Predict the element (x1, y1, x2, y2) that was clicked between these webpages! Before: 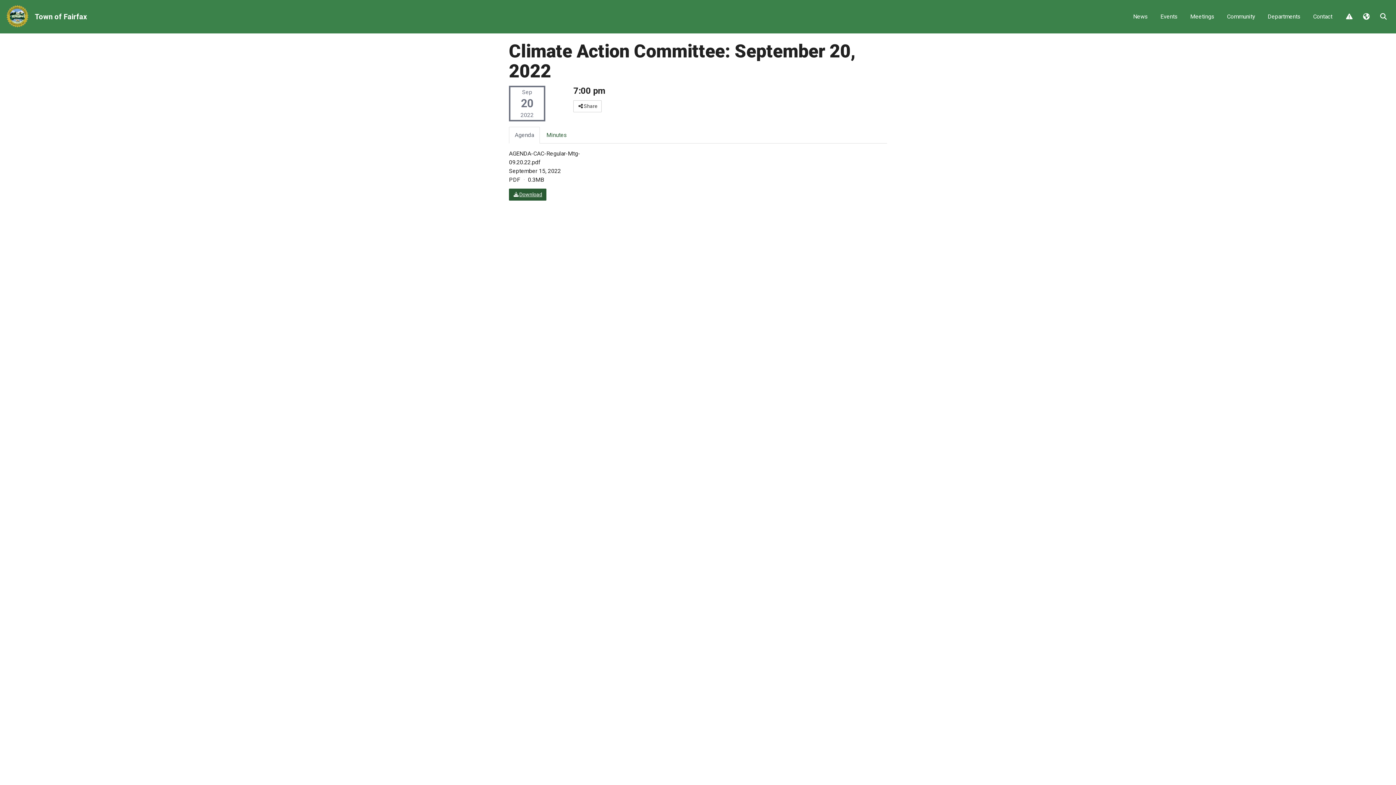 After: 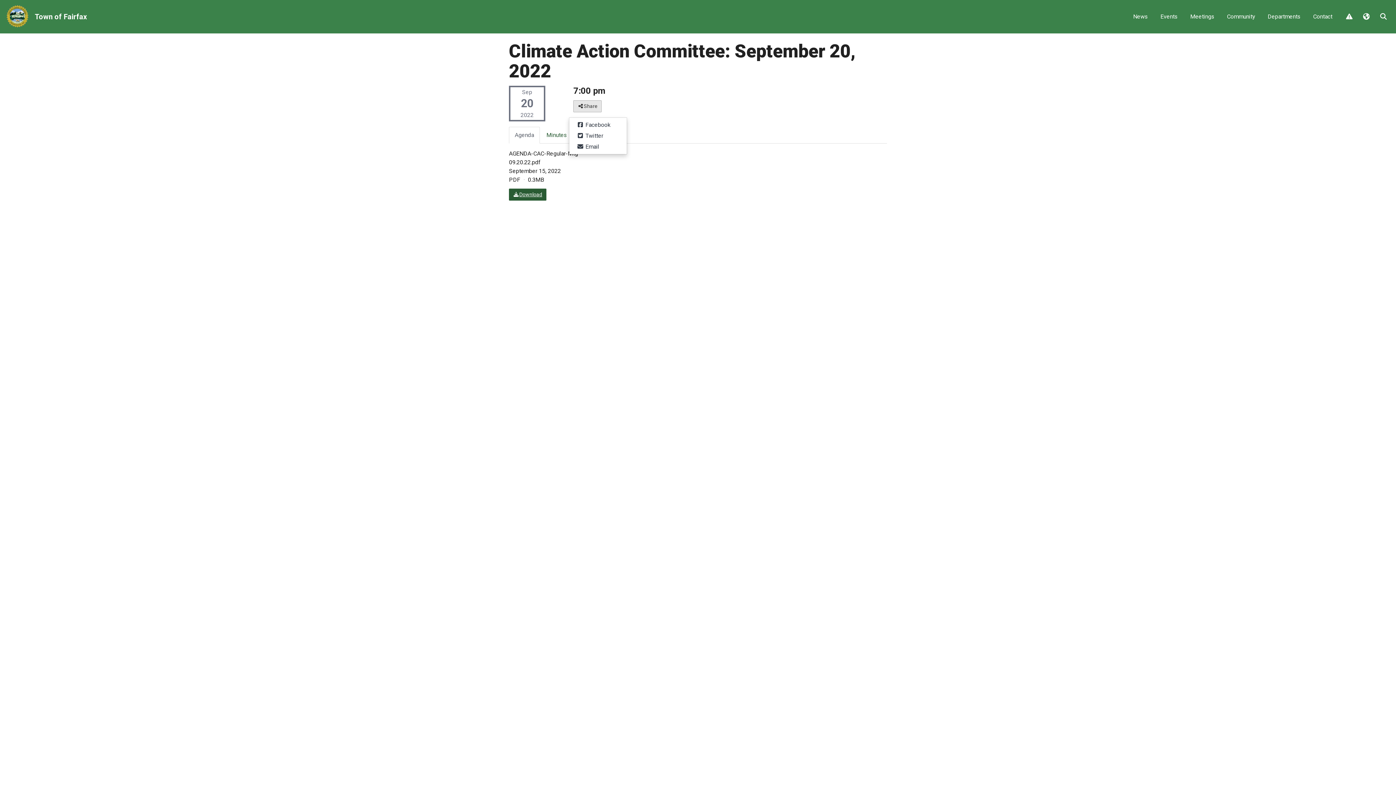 Action: label: Share bbox: (573, 100, 601, 112)